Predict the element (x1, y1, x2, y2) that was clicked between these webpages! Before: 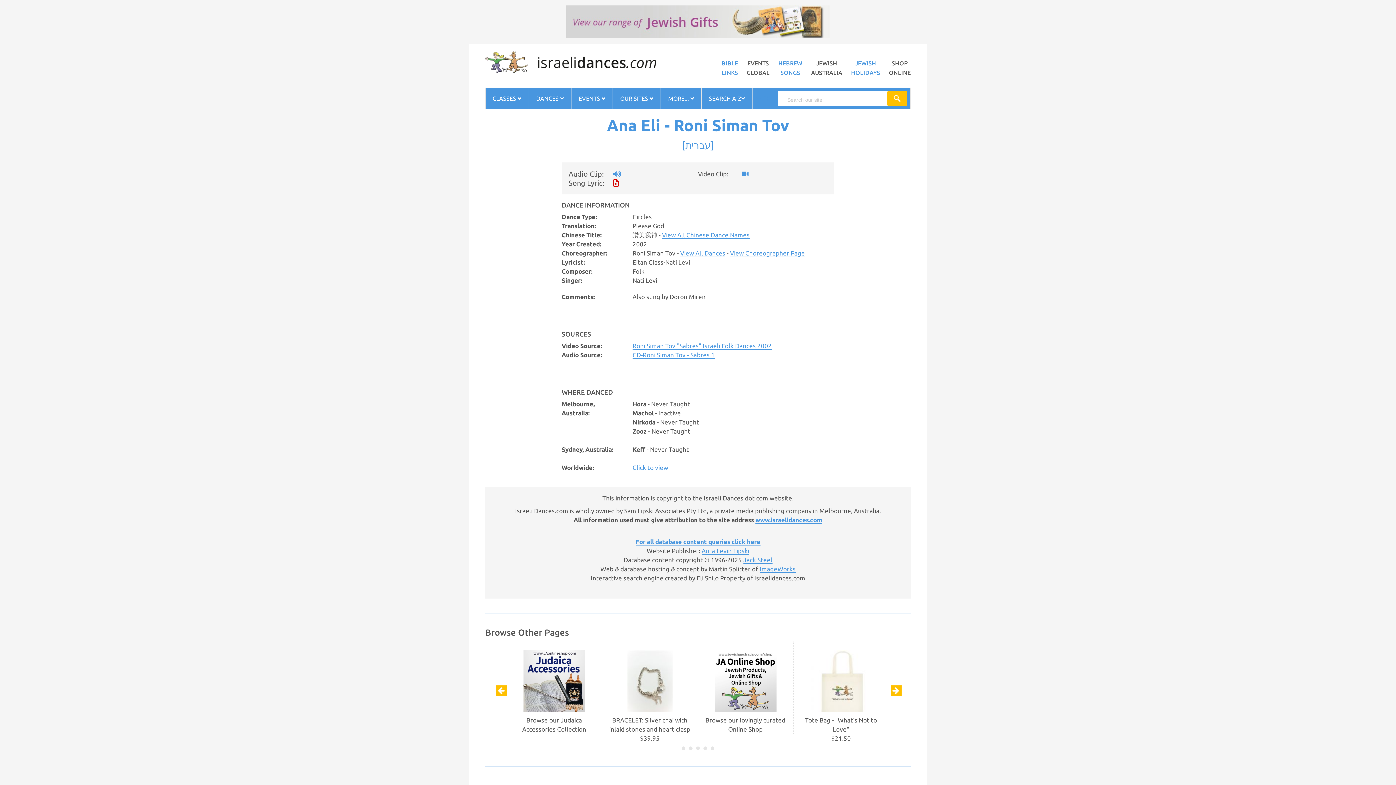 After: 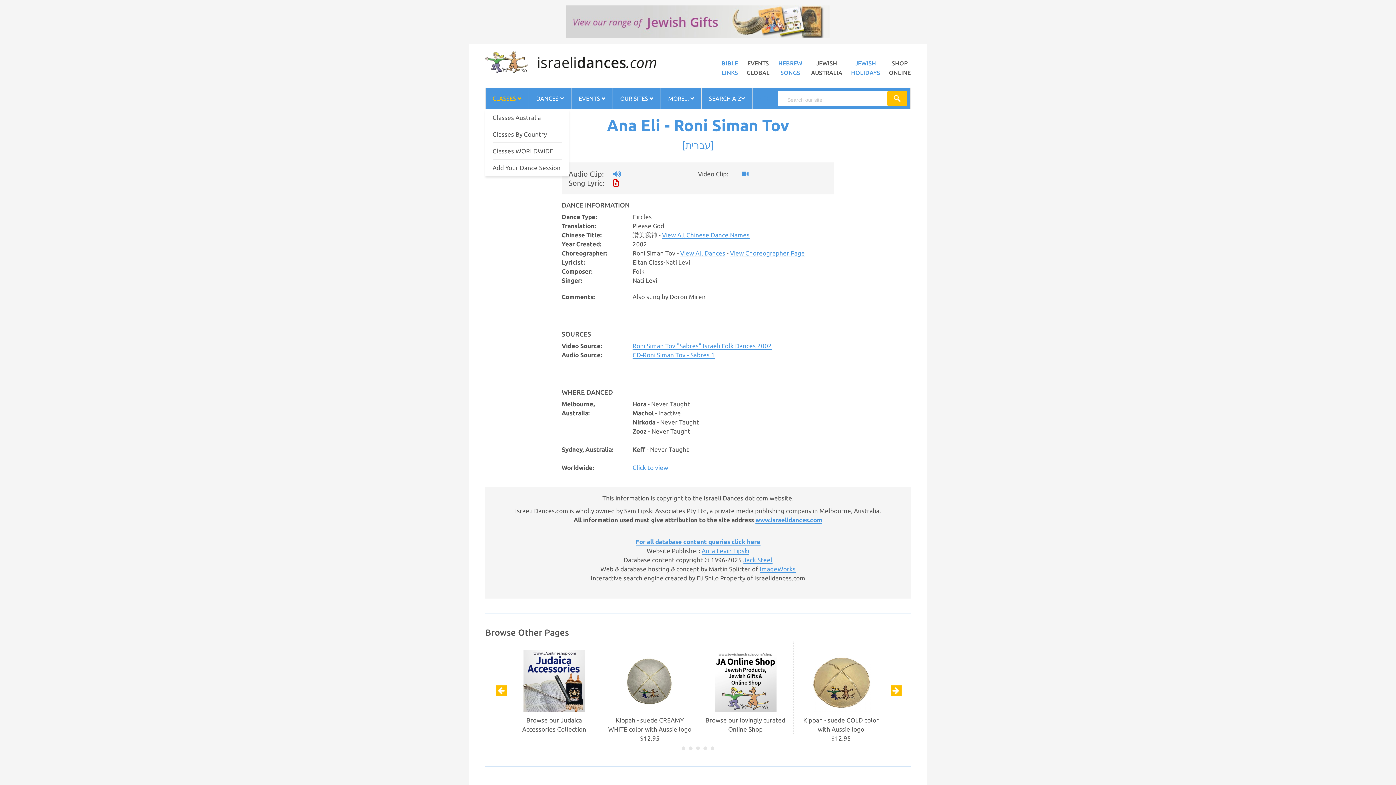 Action: bbox: (485, 87, 528, 109) label: CLASSES 